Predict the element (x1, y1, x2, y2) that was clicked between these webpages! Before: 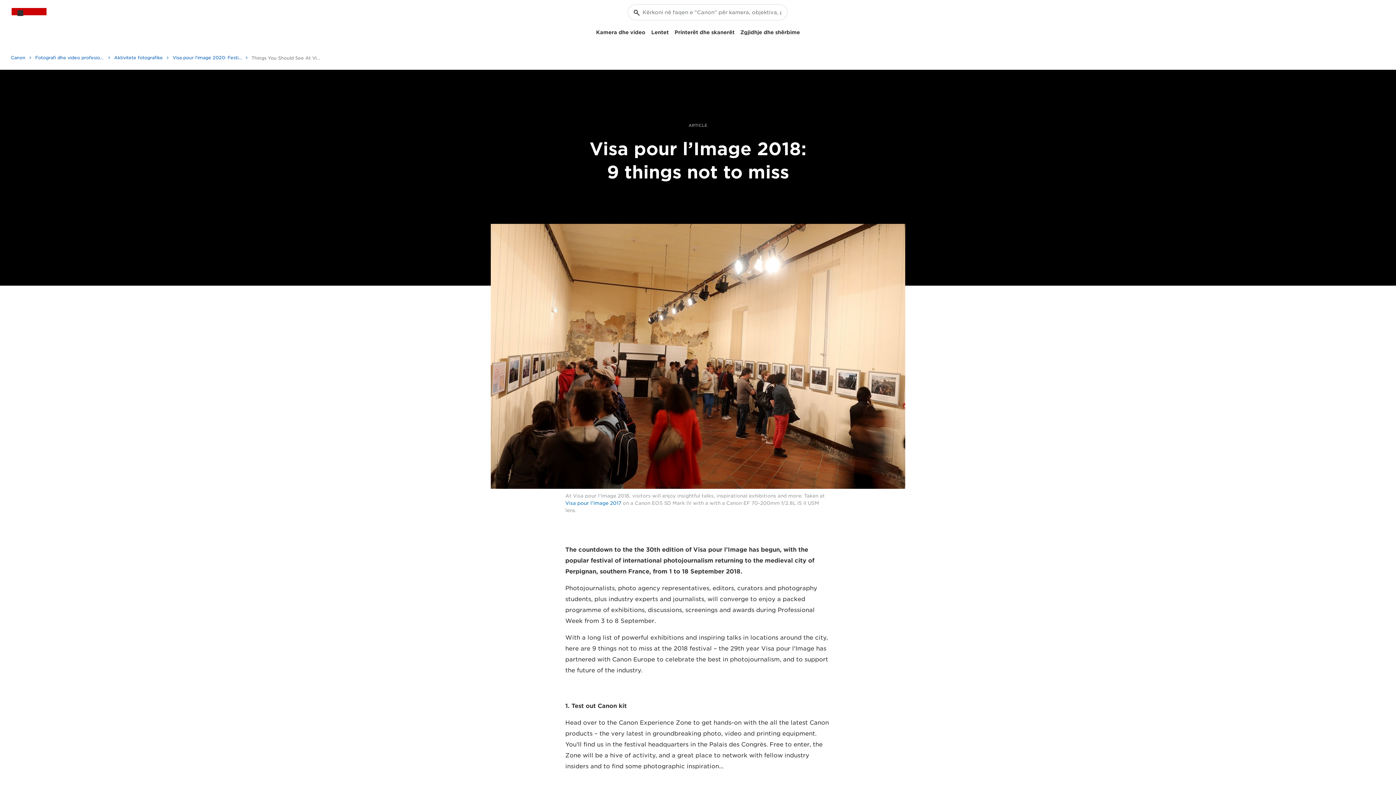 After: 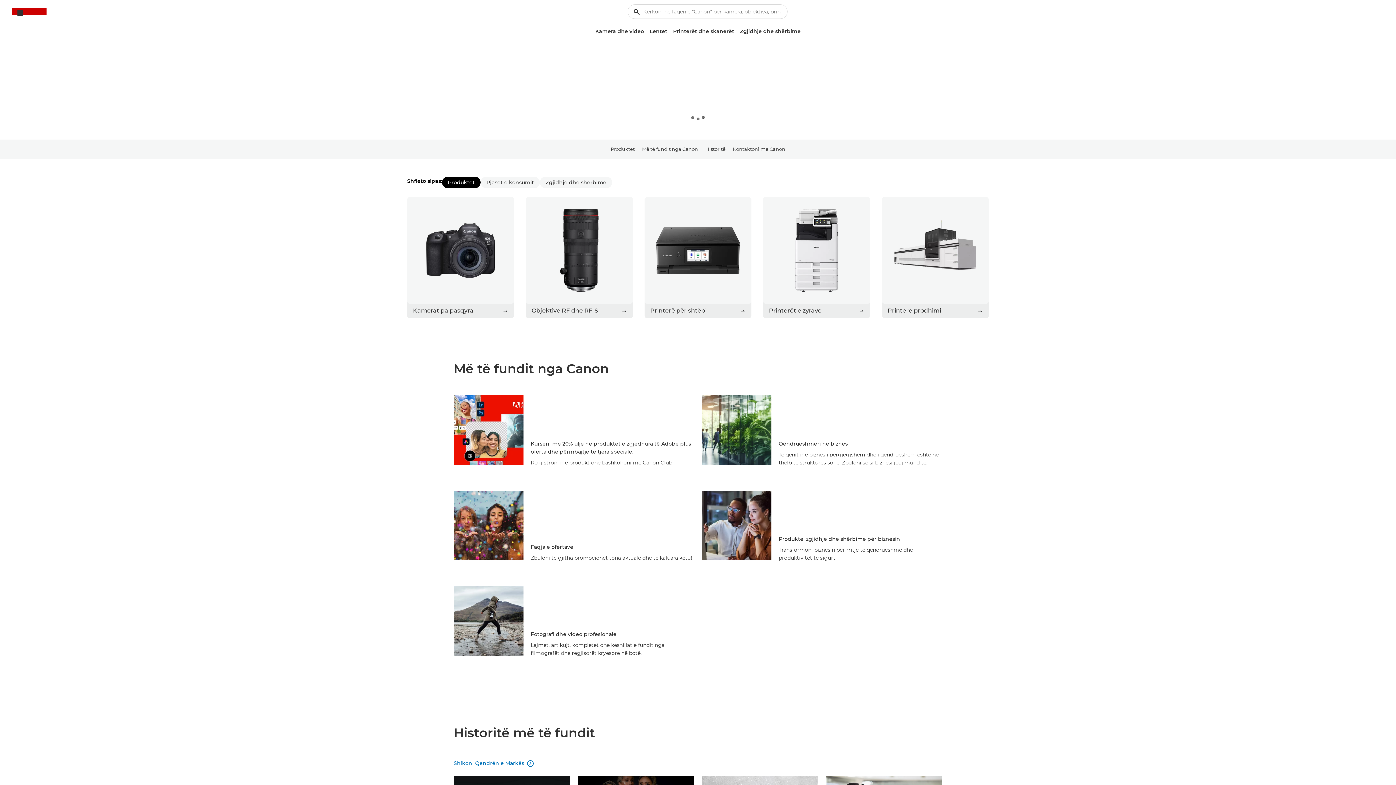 Action: label: Canon Logo, back to home page bbox: (11, 8, 46, 18)